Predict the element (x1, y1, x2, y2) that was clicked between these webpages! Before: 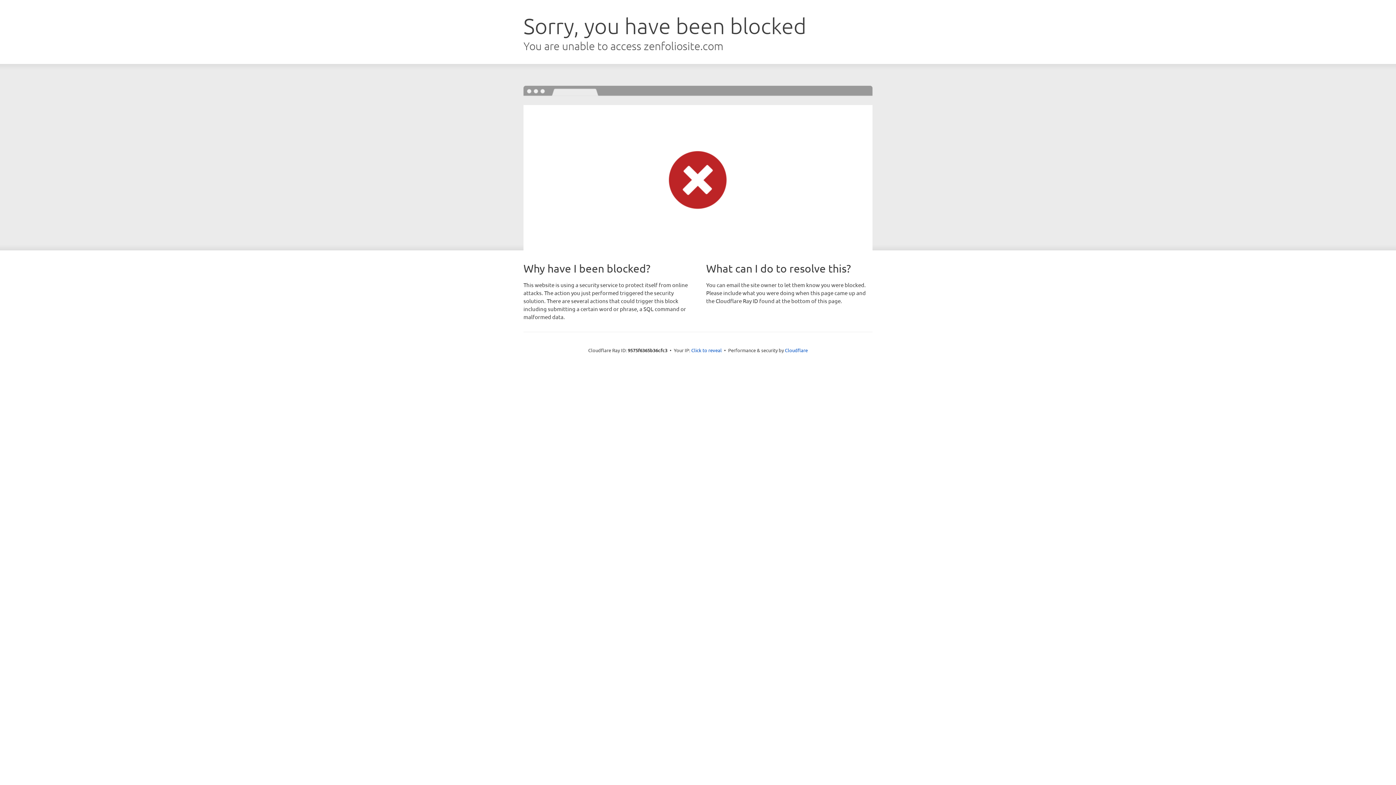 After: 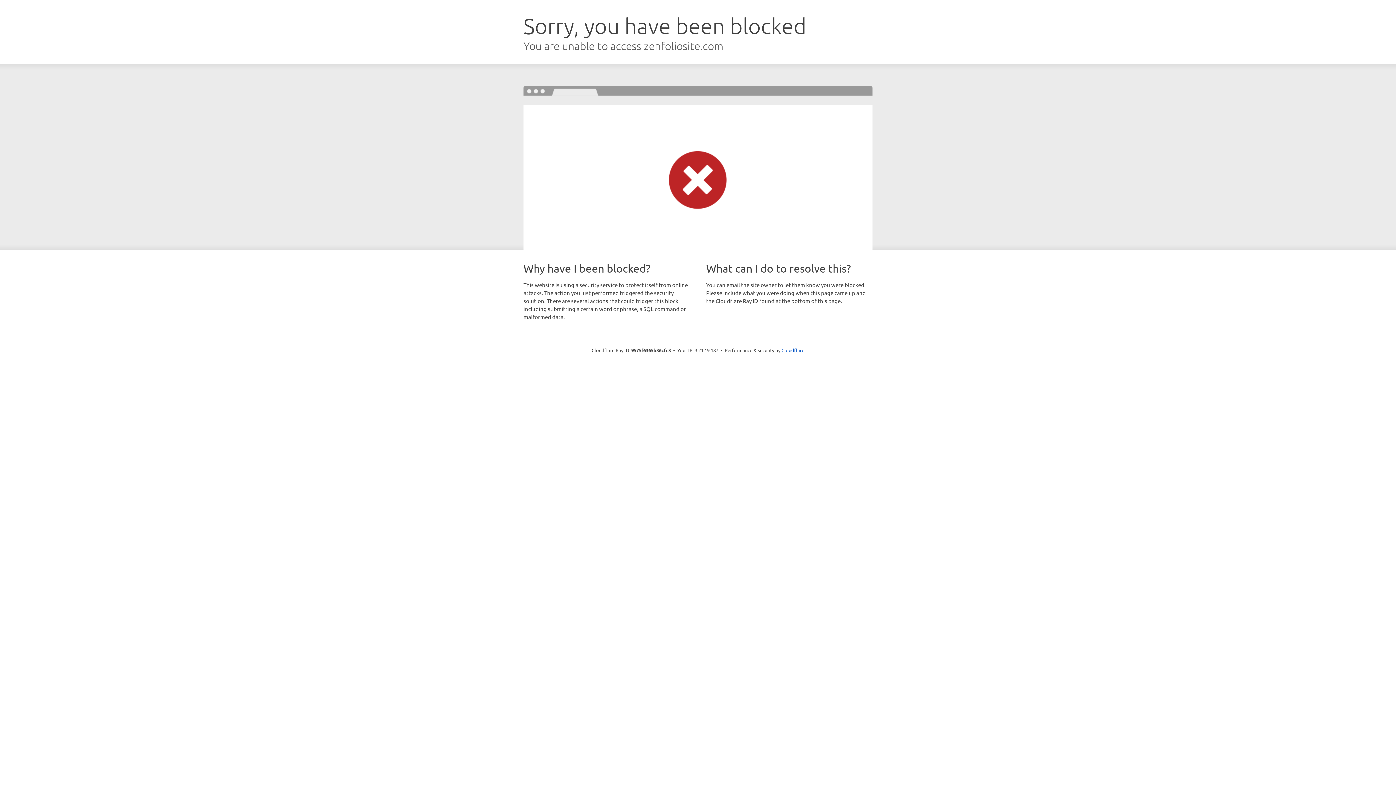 Action: bbox: (691, 346, 722, 353) label: Click to reveal